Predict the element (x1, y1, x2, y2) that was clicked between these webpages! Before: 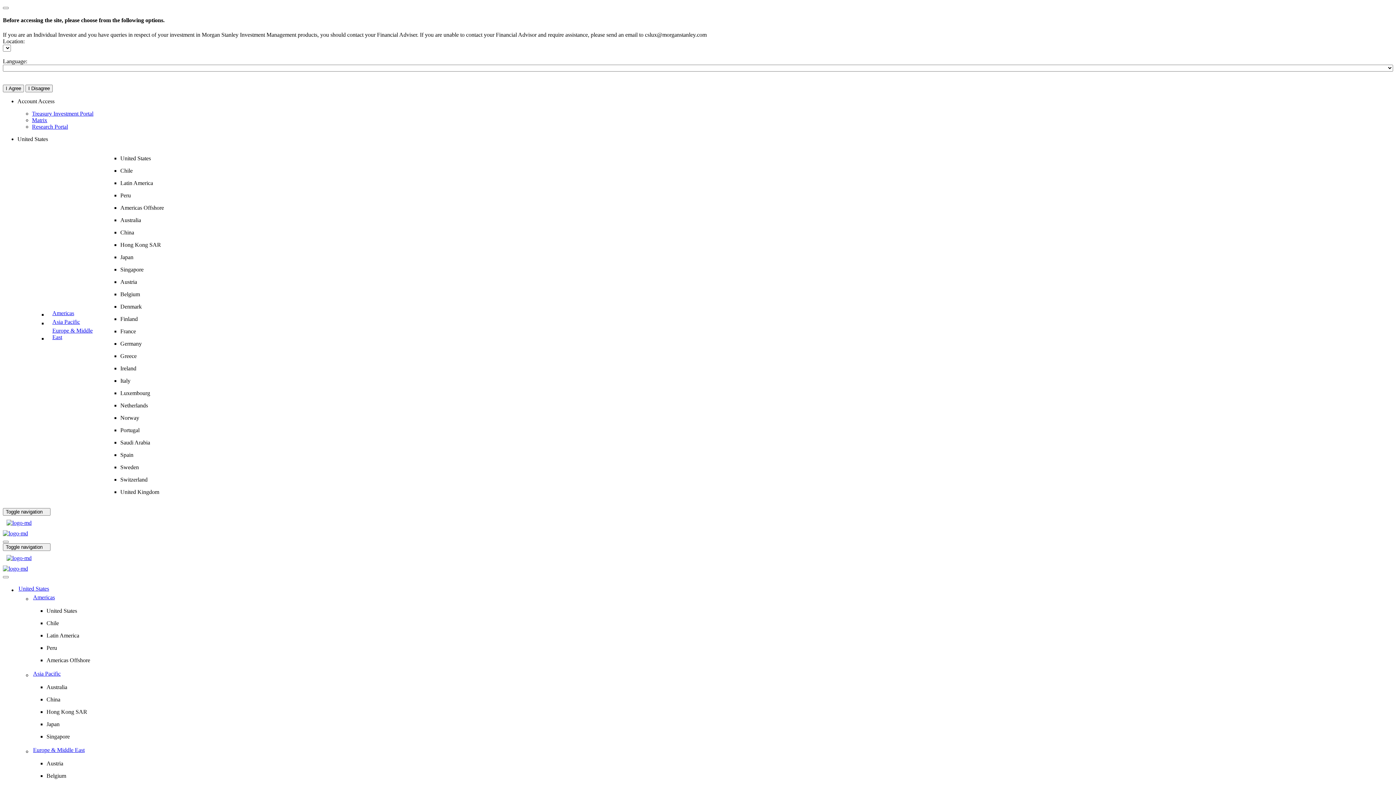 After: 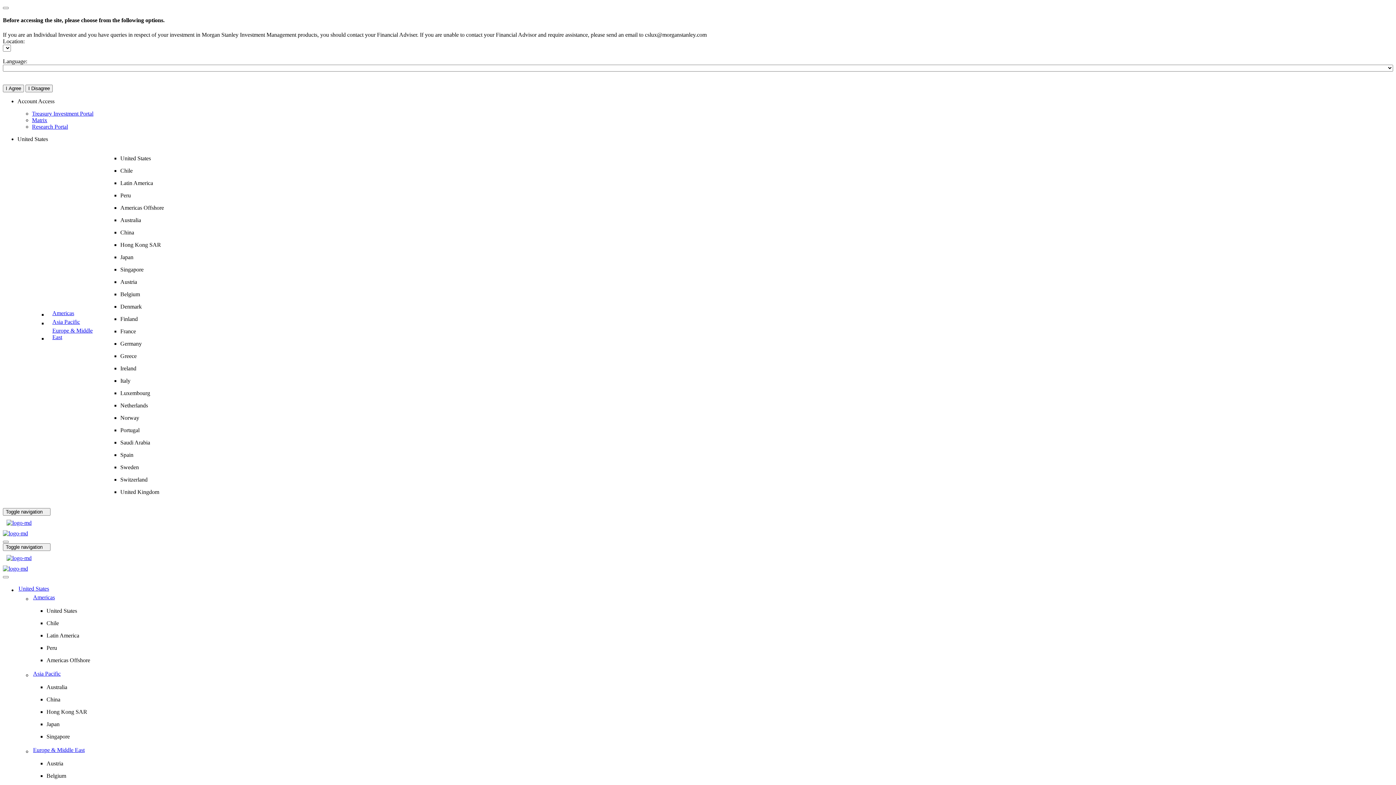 Action: bbox: (32, 746, 1388, 754) label: Europe & Middle East